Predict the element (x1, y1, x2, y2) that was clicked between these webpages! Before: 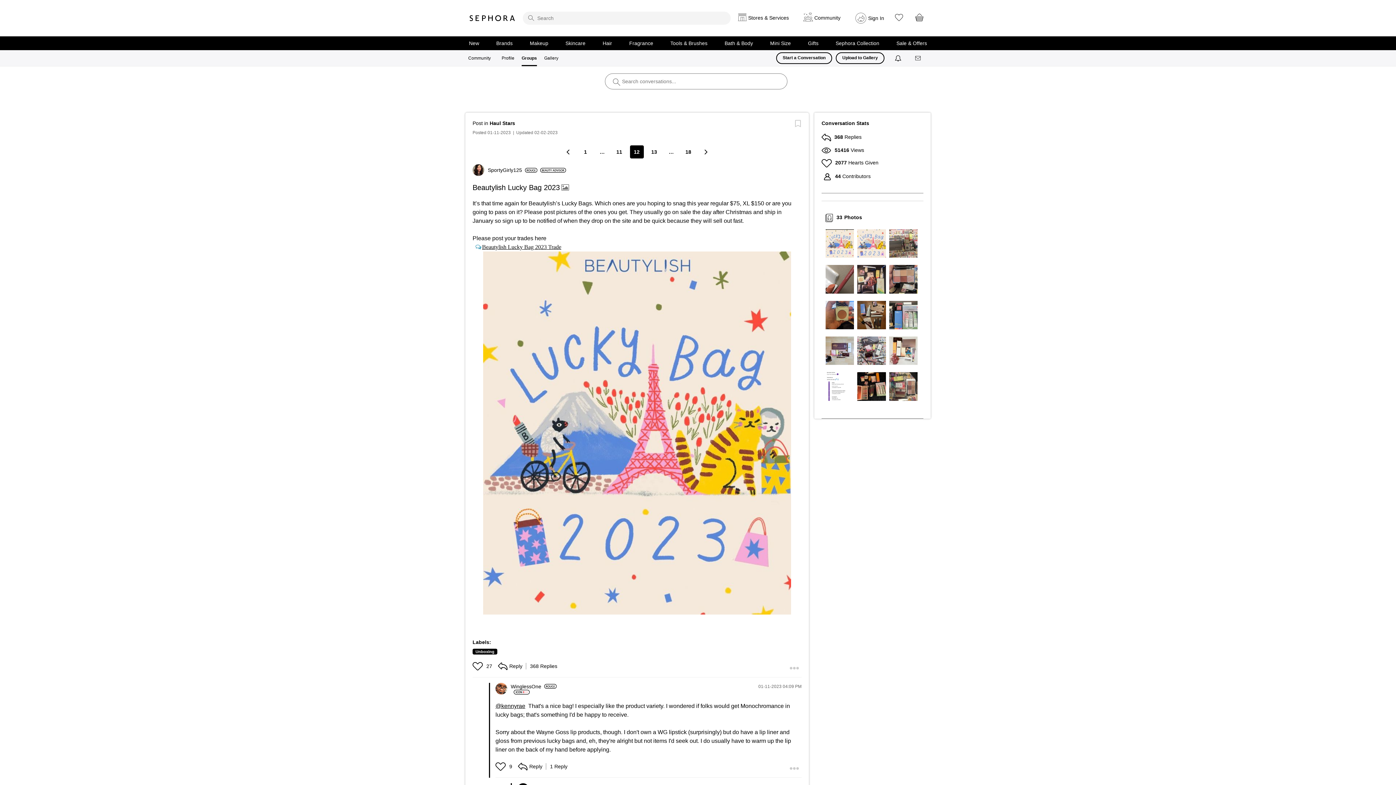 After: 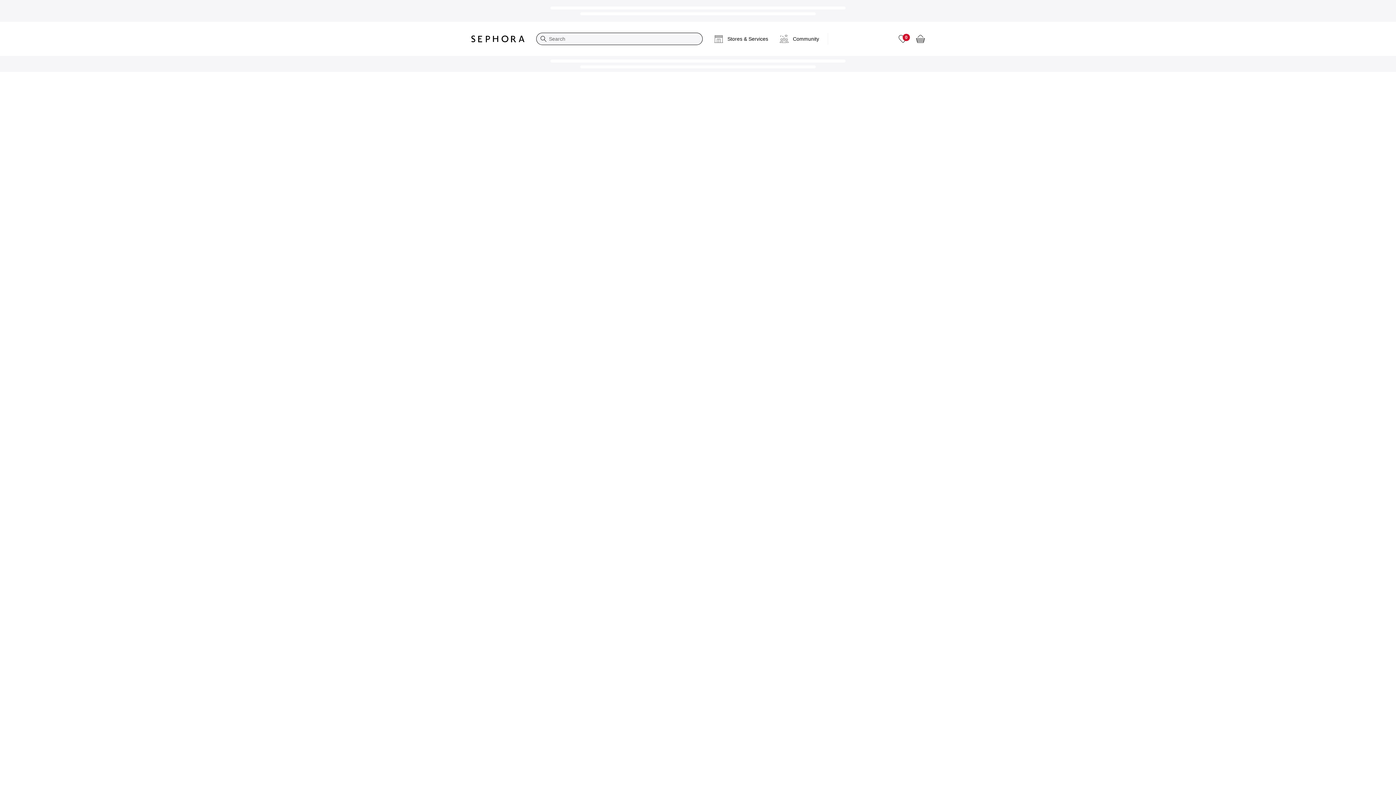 Action: label: View Profile of WinglessOne bbox: (510, 683, 556, 690)